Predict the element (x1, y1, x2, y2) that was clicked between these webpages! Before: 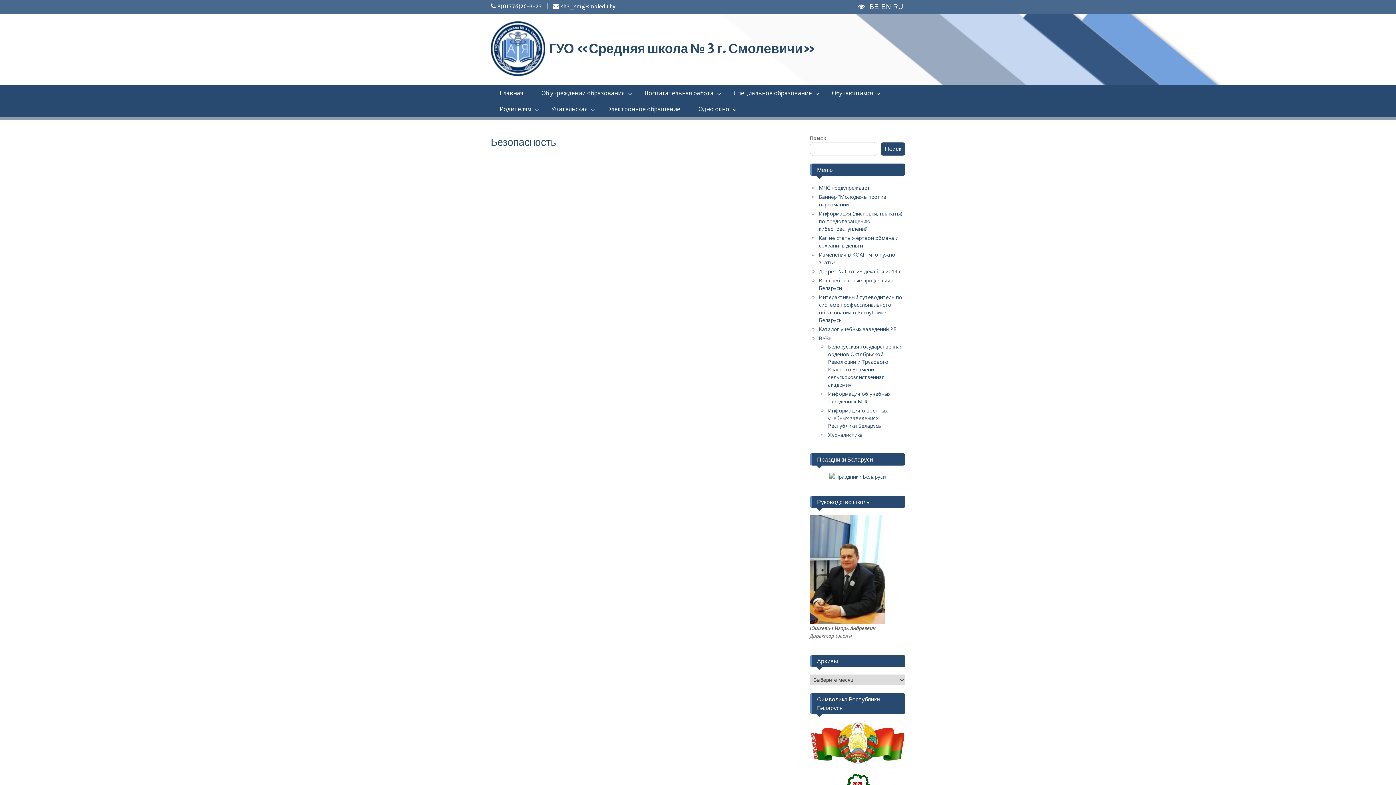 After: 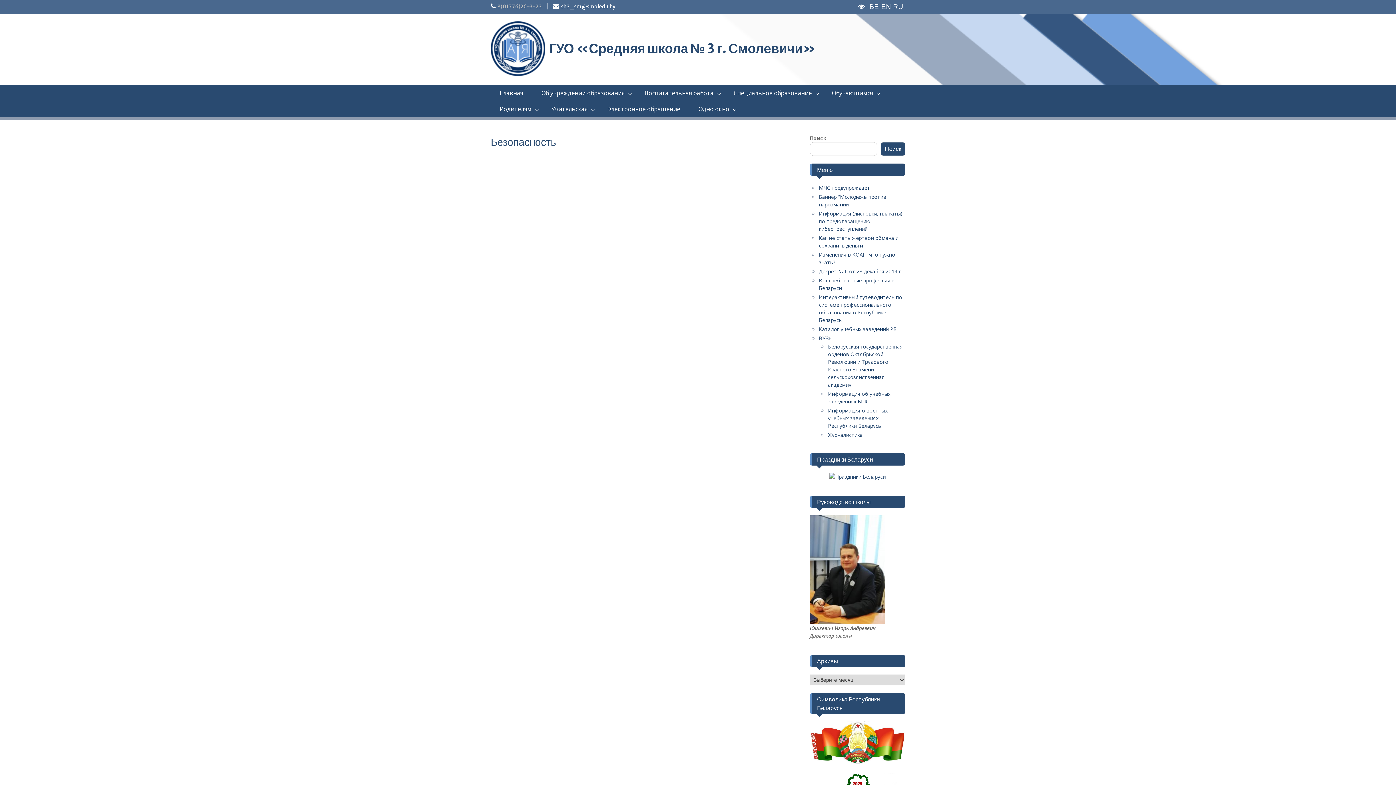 Action: bbox: (497, 3, 541, 9) label: 8(01776)26-3-23